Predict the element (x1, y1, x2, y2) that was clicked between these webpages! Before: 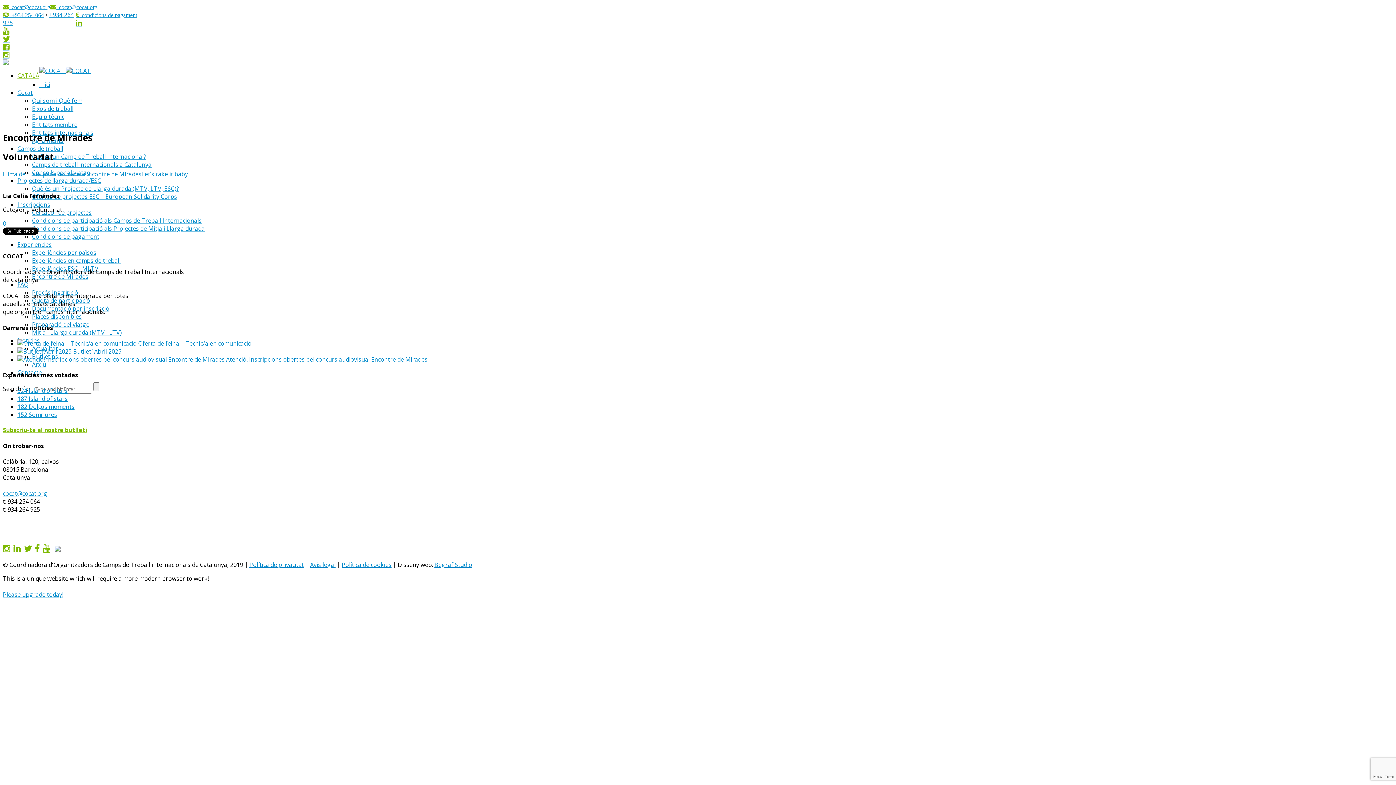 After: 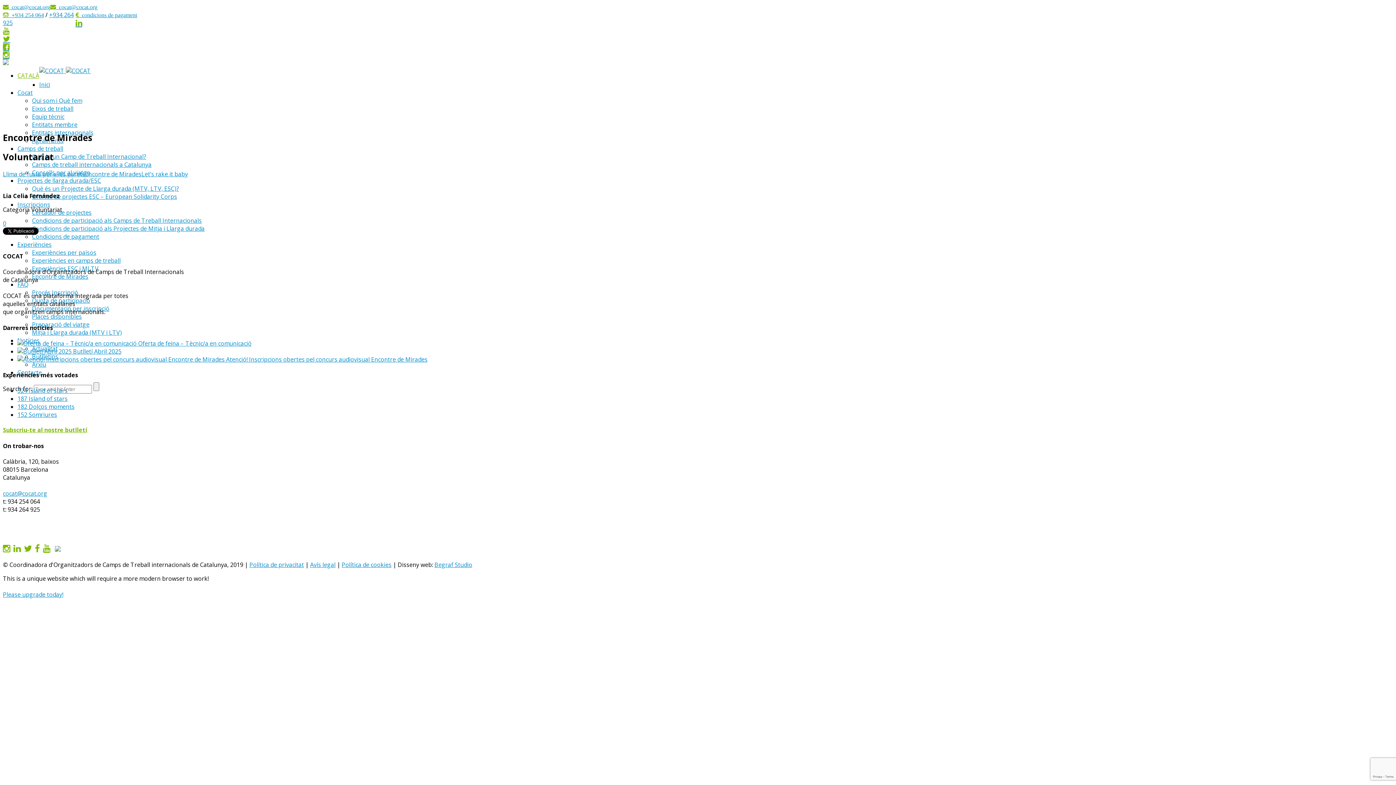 Action: bbox: (75, 20, 82, 26)